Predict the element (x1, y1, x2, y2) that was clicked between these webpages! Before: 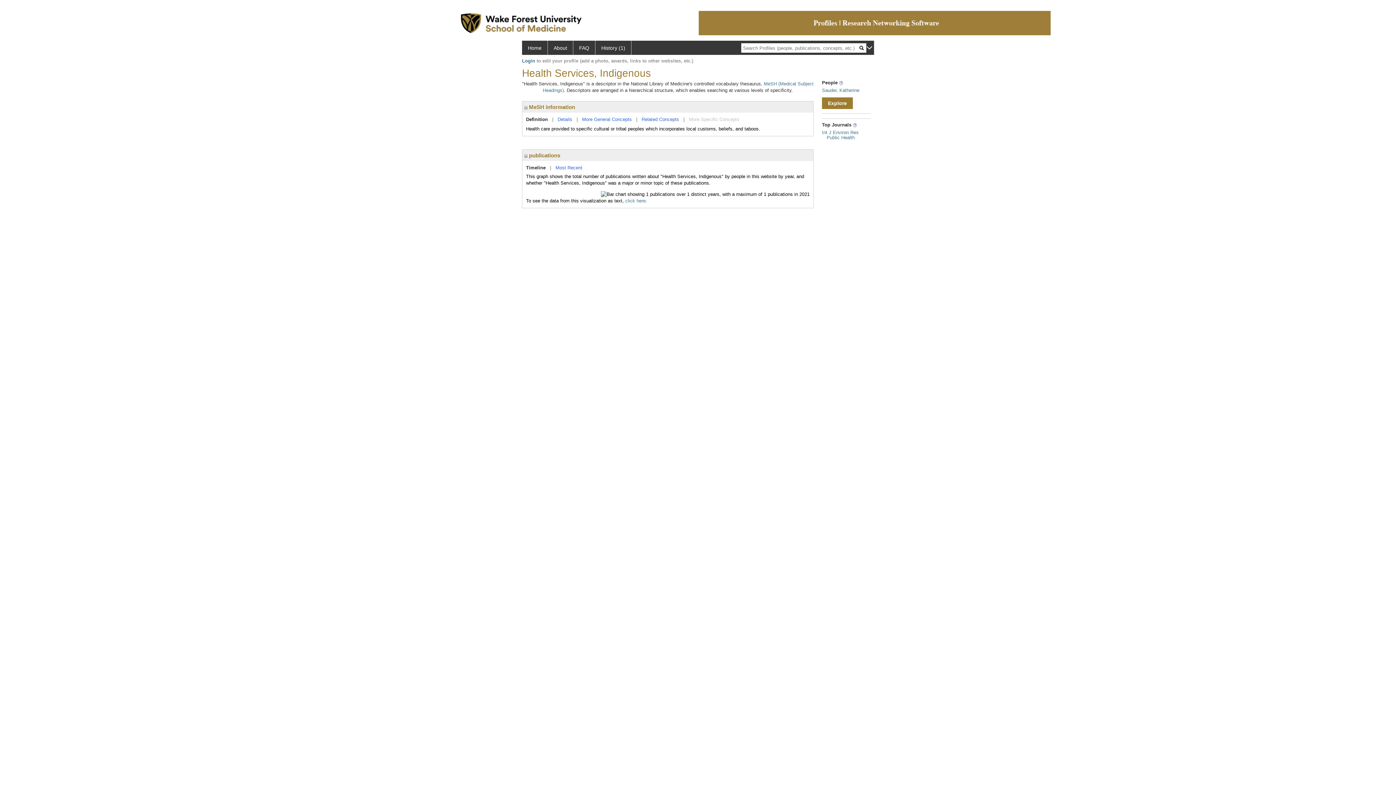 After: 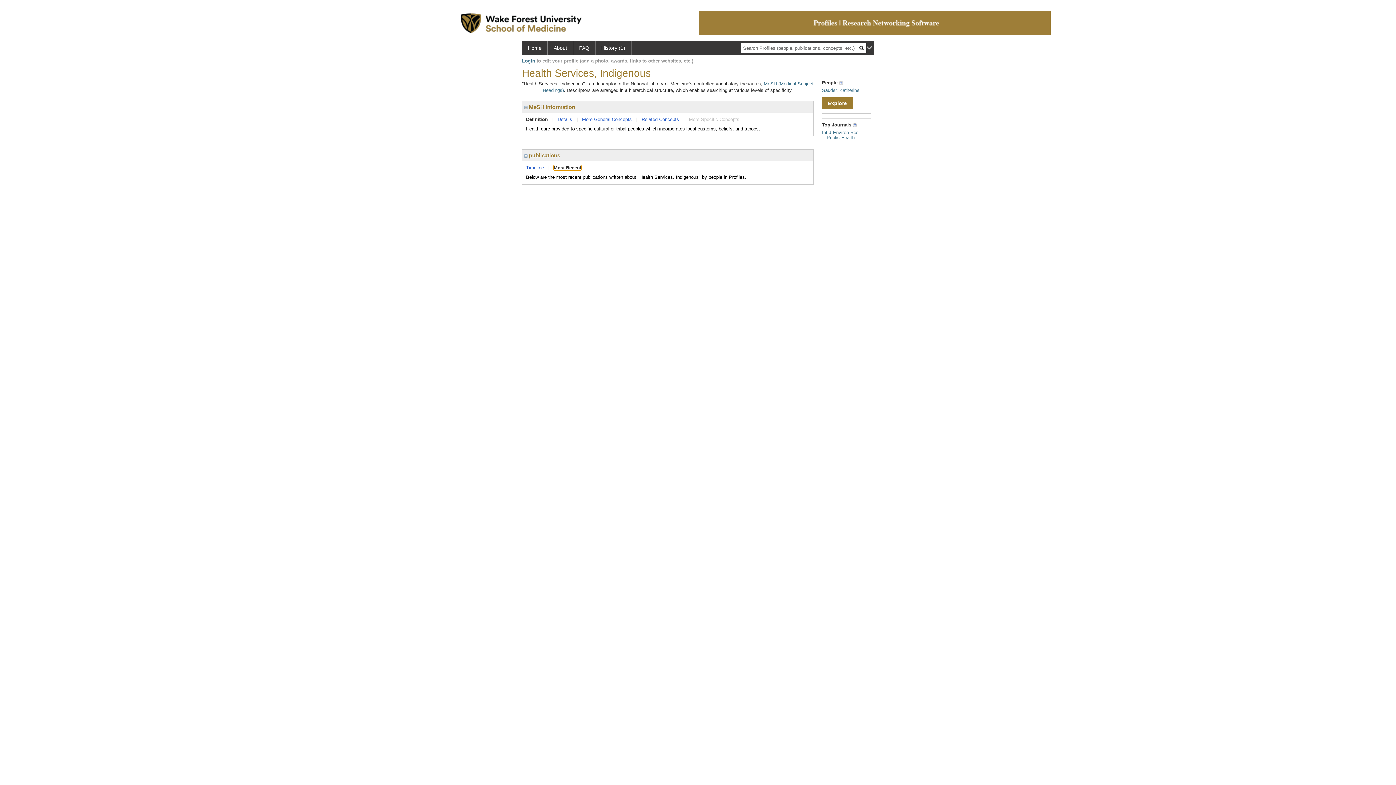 Action: label: Most Recent bbox: (555, 165, 582, 170)